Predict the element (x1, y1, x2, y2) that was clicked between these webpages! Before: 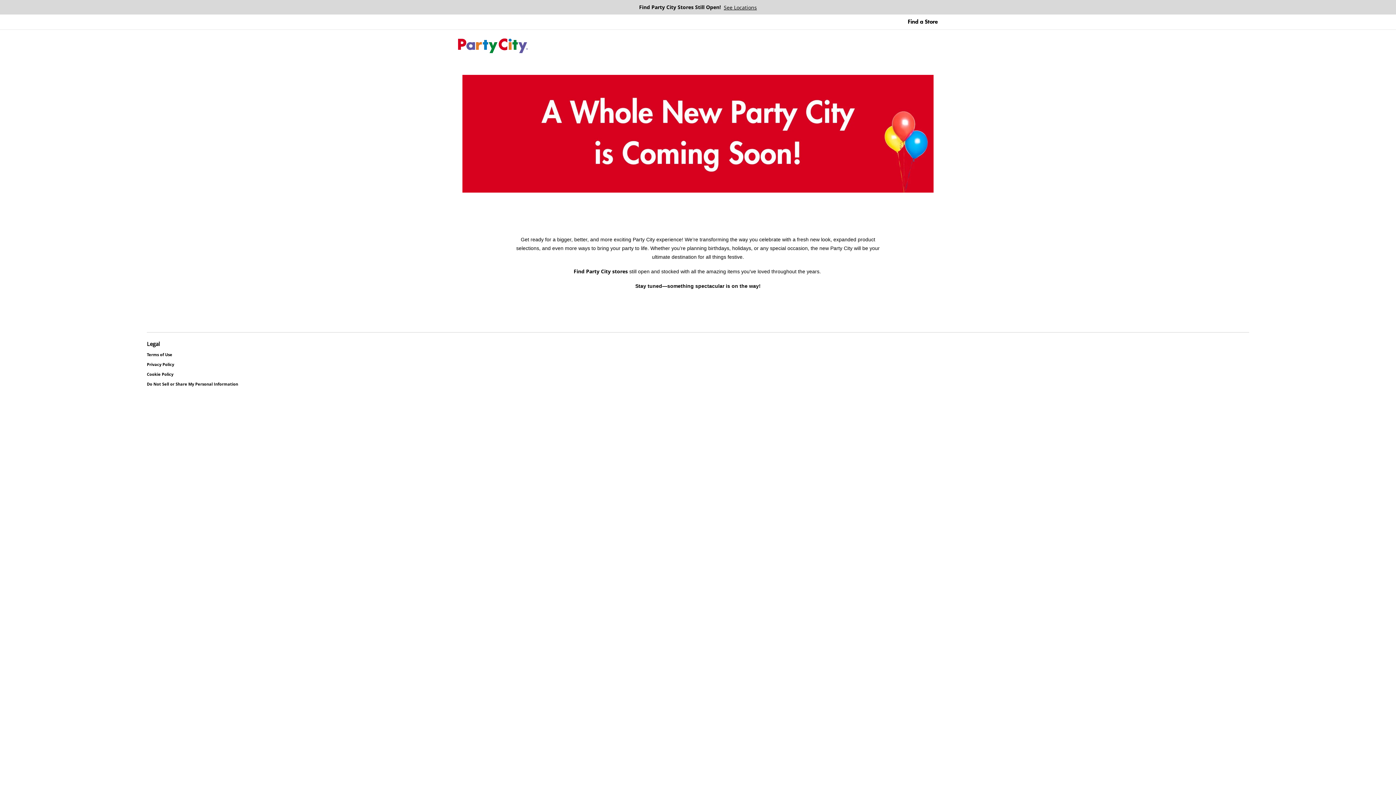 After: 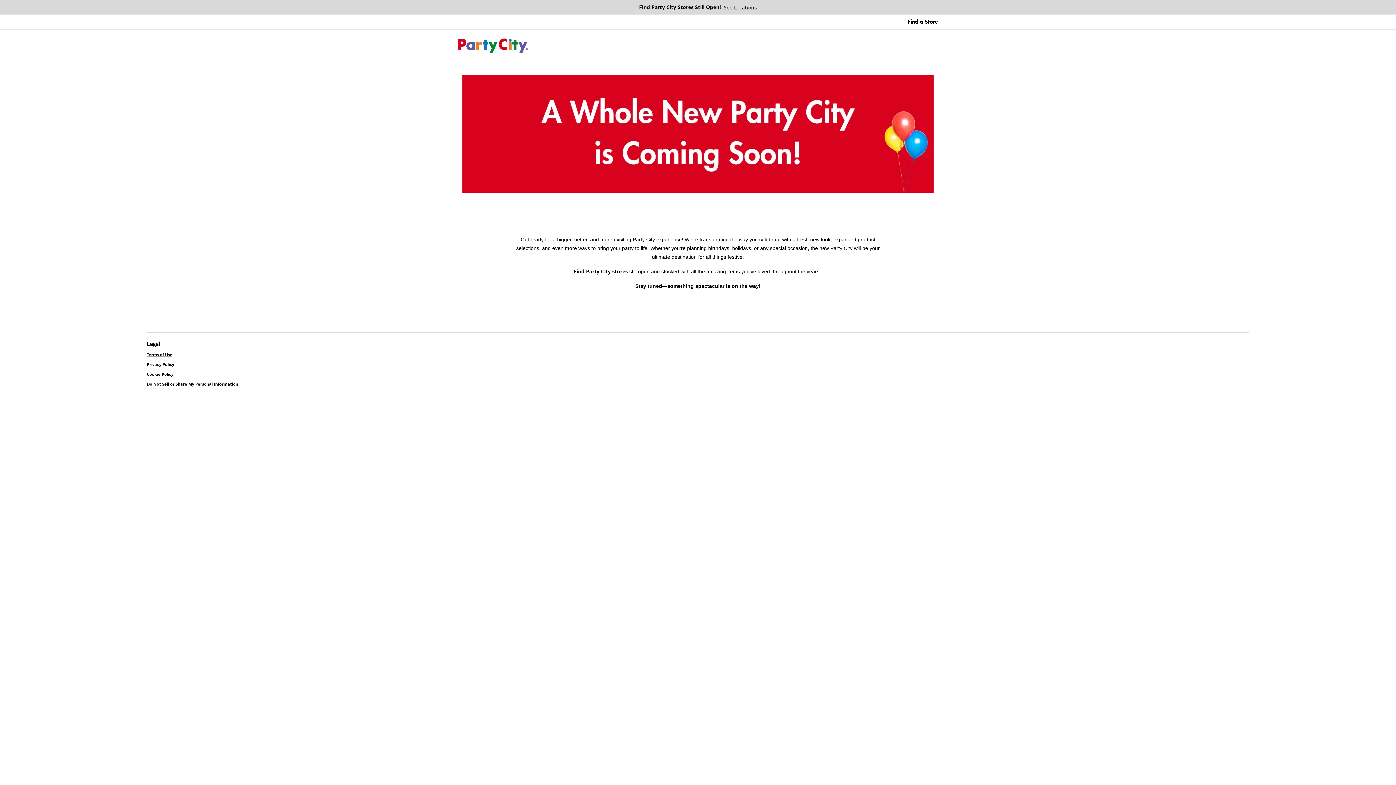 Action: label: Terms of Use bbox: (146, 352, 172, 356)